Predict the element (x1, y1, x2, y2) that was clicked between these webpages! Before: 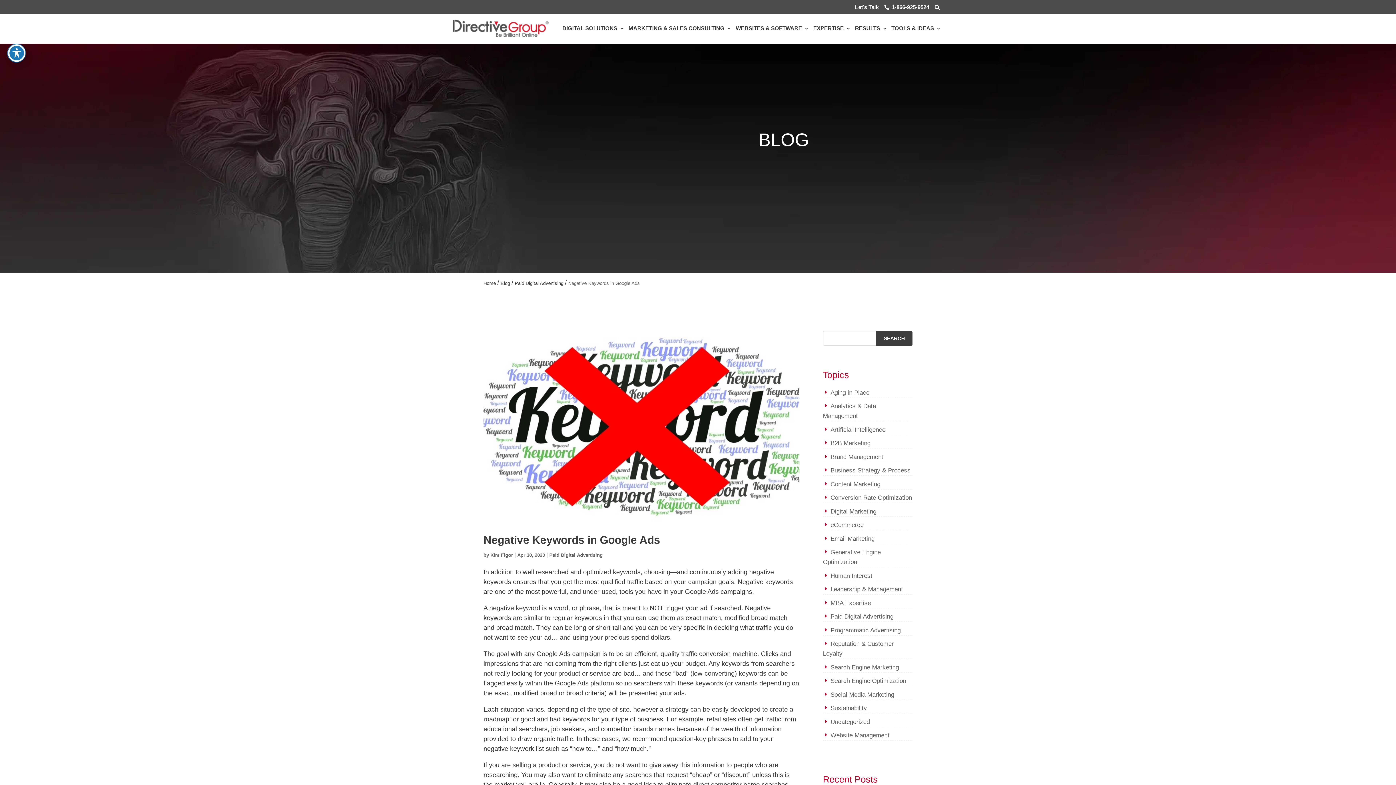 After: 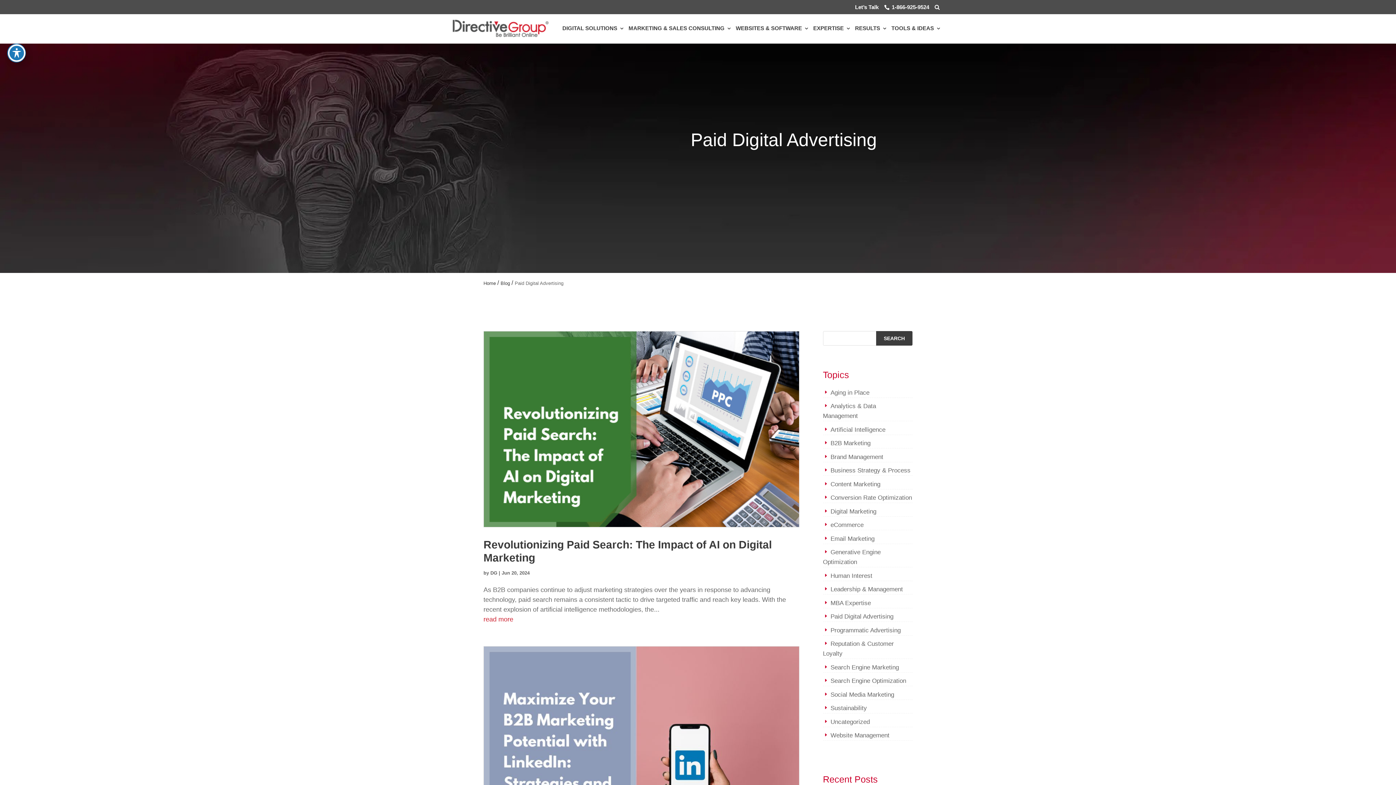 Action: bbox: (549, 552, 602, 558) label: Paid Digital Advertising